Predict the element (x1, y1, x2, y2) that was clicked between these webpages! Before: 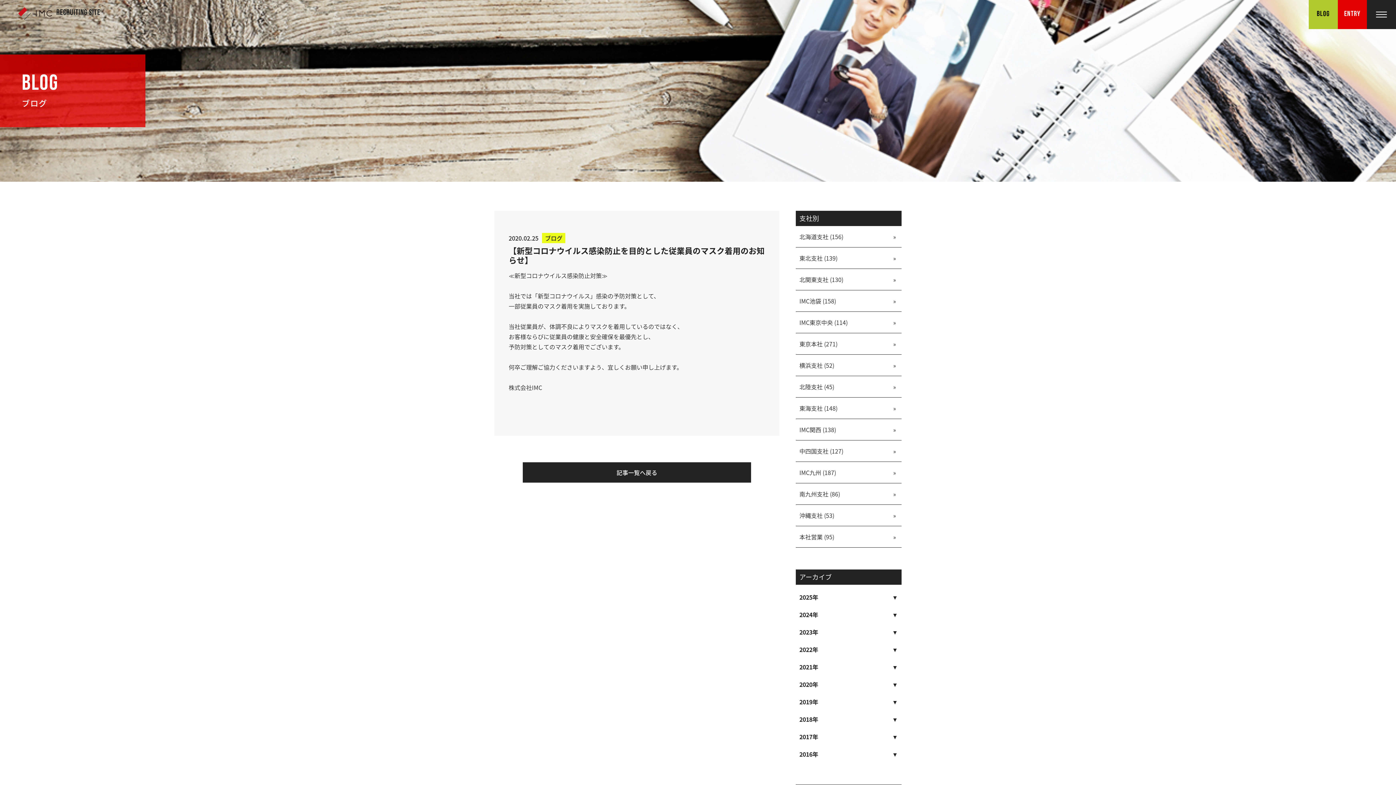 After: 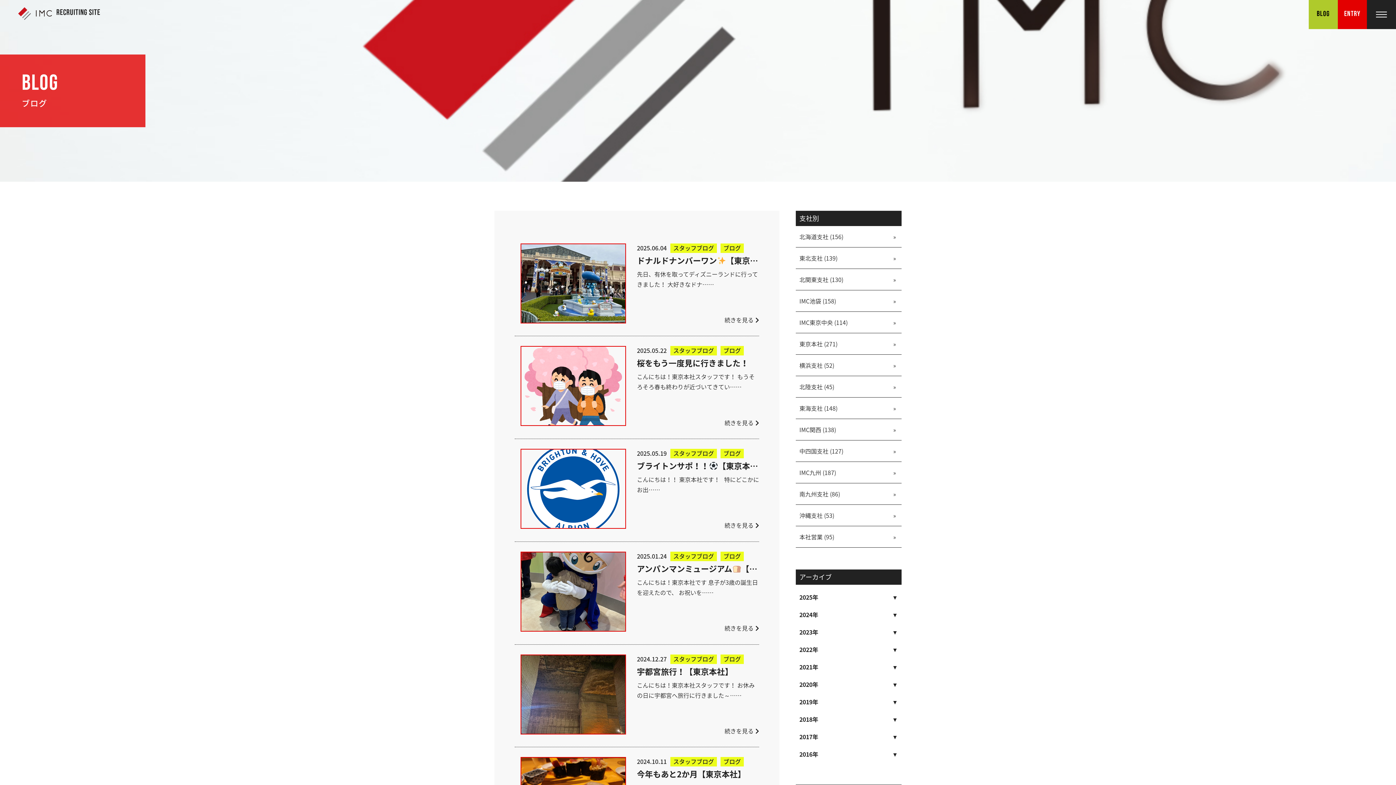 Action: label: 東京本社 (271) bbox: (795, 333, 901, 354)